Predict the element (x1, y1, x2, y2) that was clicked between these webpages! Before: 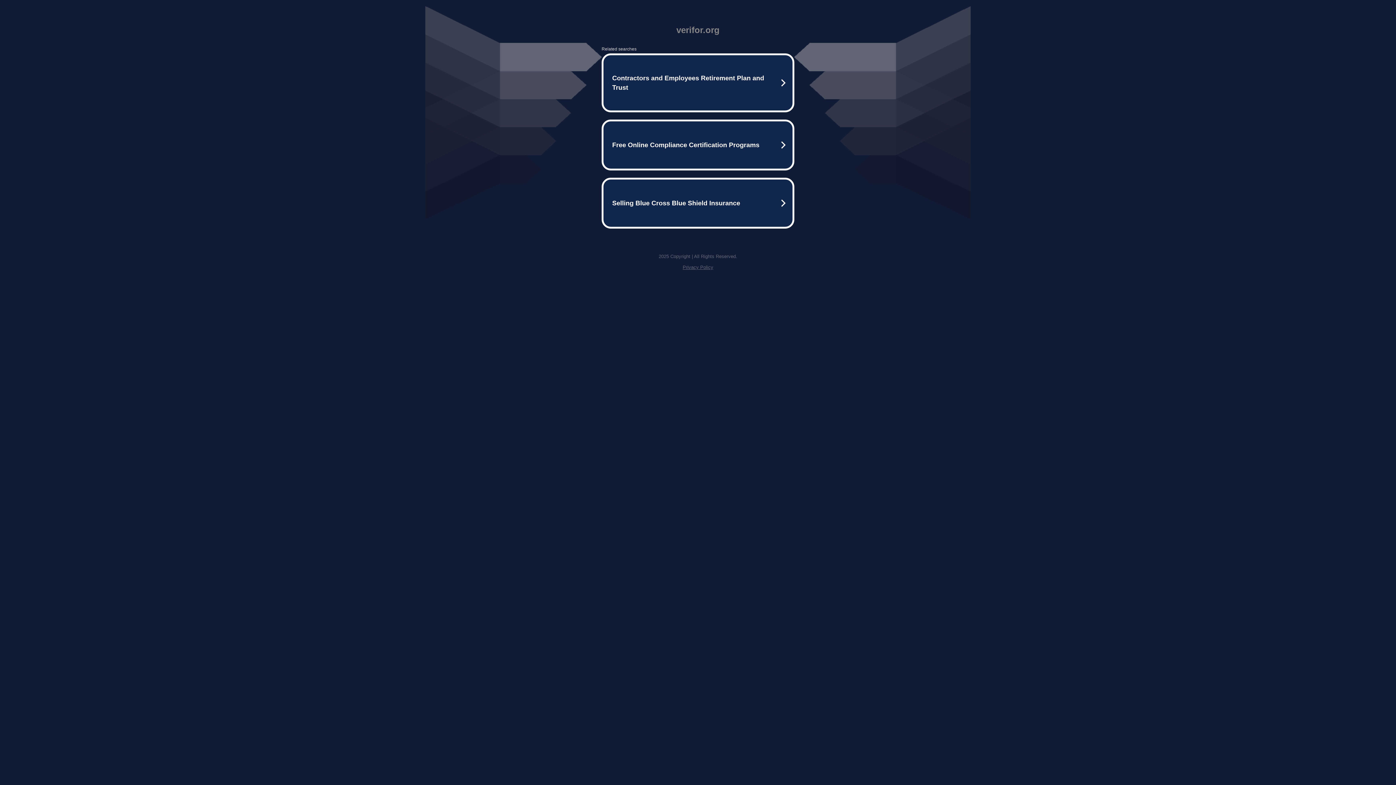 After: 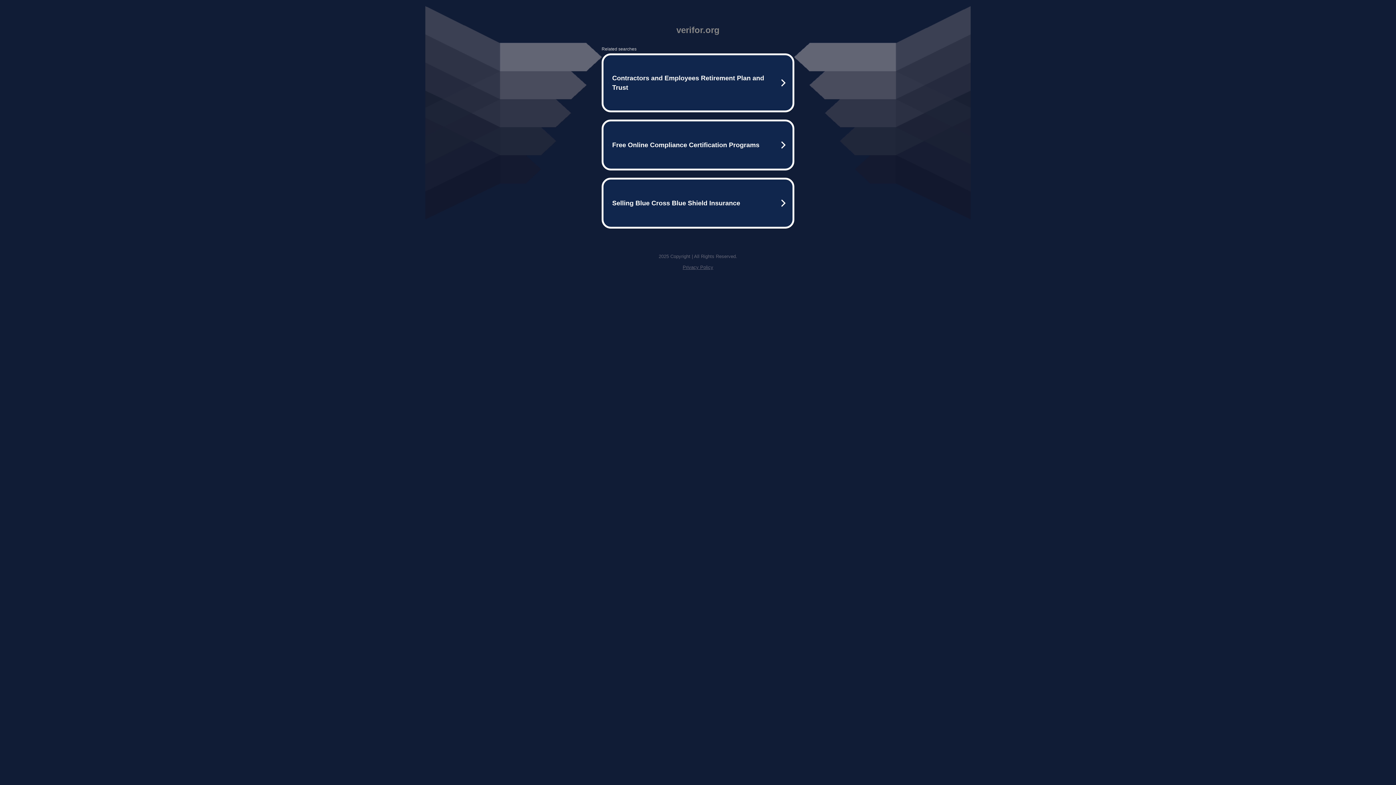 Action: bbox: (682, 264, 713, 270) label: Privacy Policy